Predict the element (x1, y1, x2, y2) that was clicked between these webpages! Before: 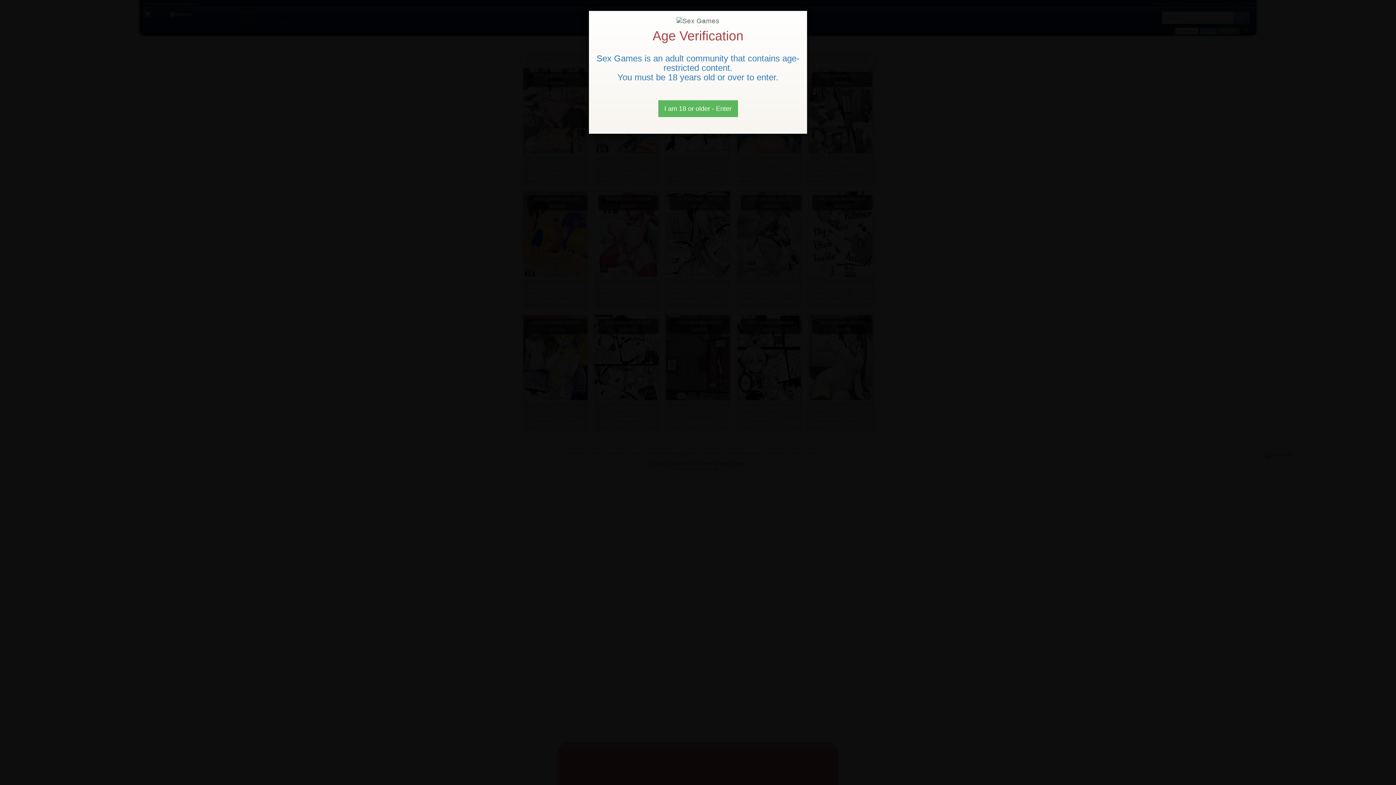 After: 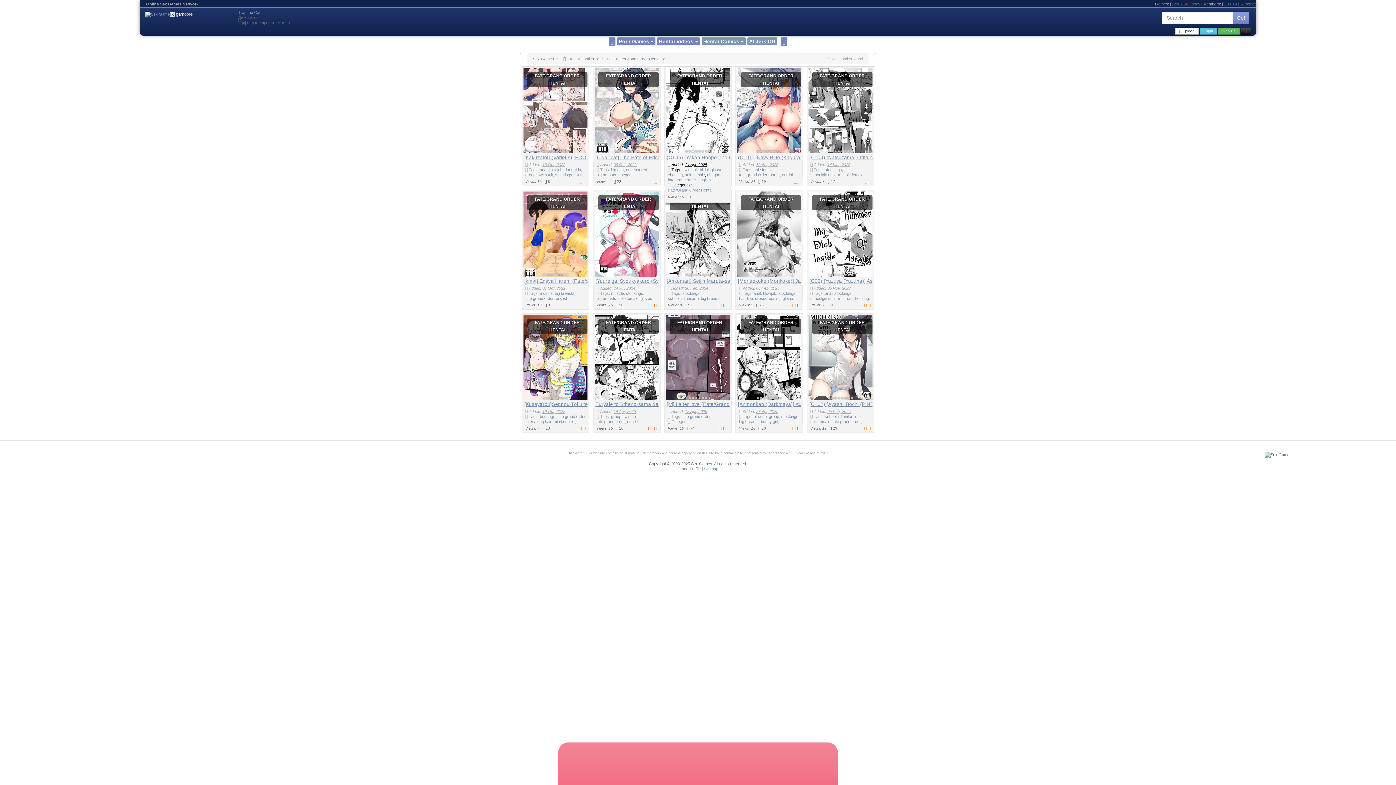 Action: bbox: (658, 100, 738, 117) label: Close